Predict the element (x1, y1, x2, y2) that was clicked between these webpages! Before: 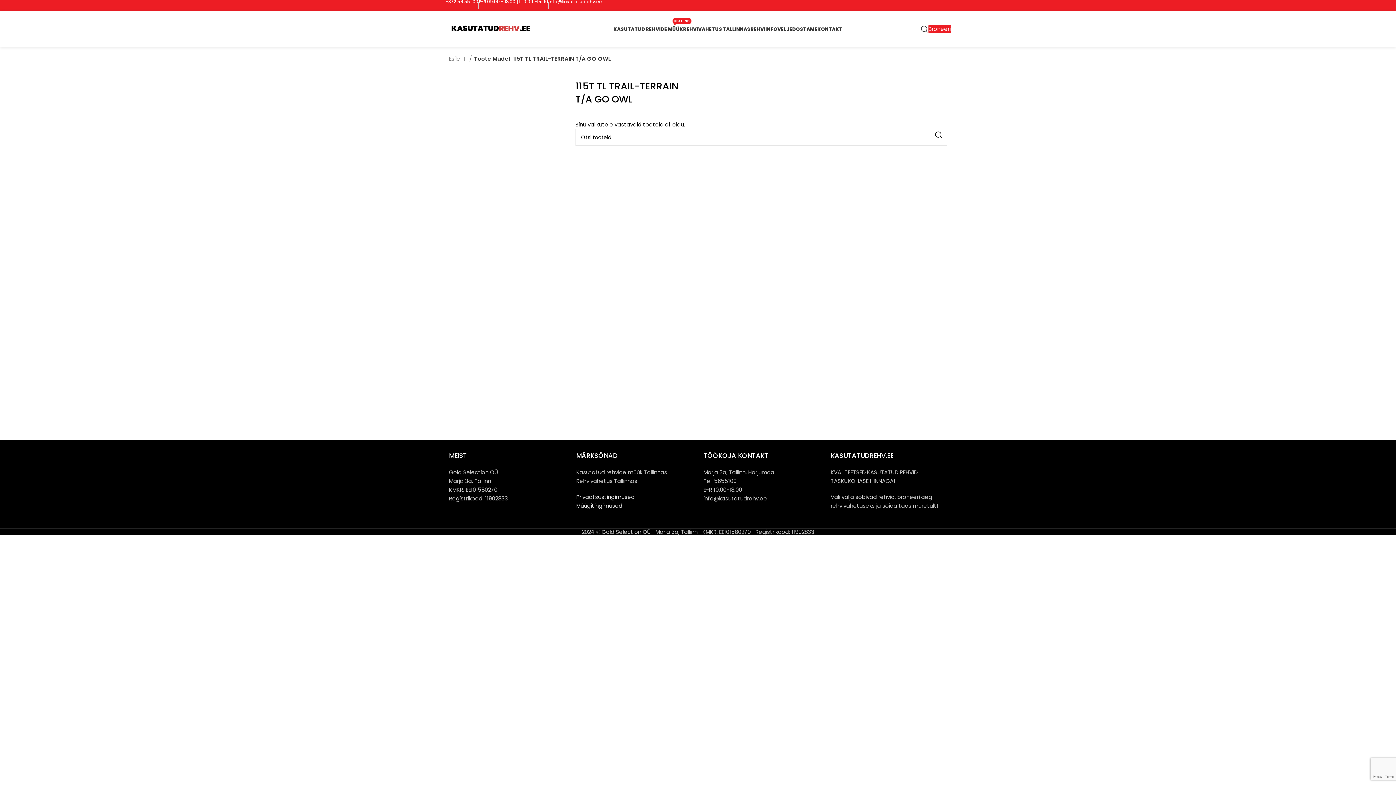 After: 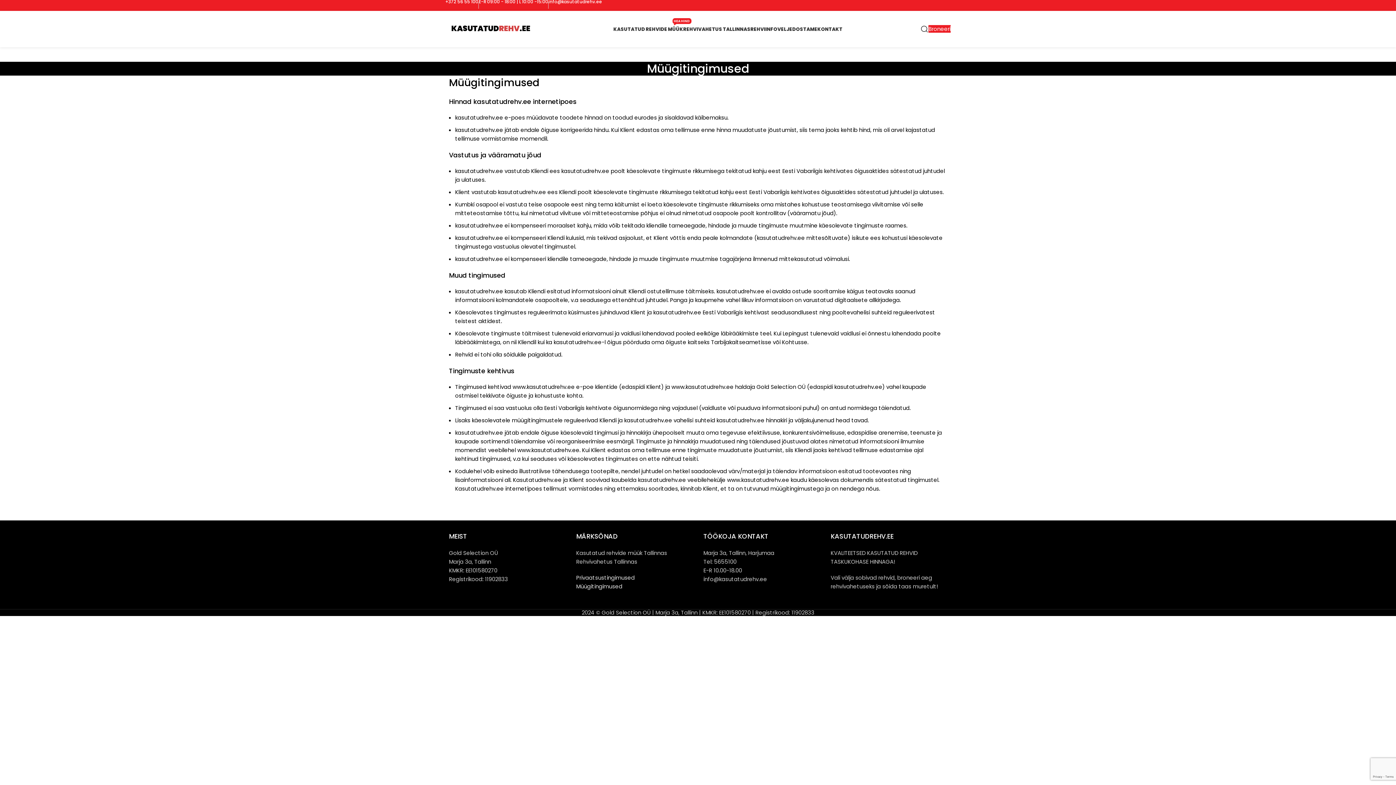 Action: bbox: (576, 502, 622, 509) label: Müügitingimused